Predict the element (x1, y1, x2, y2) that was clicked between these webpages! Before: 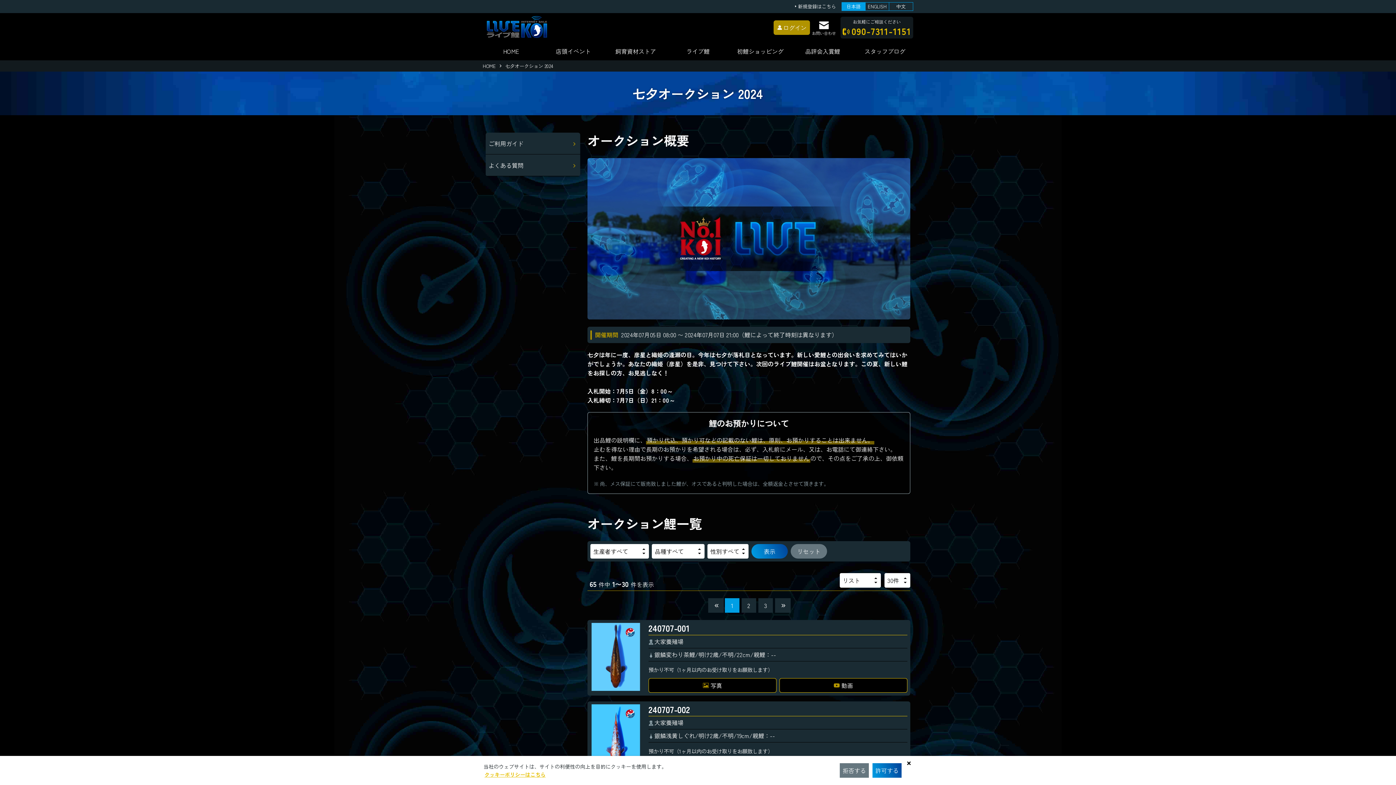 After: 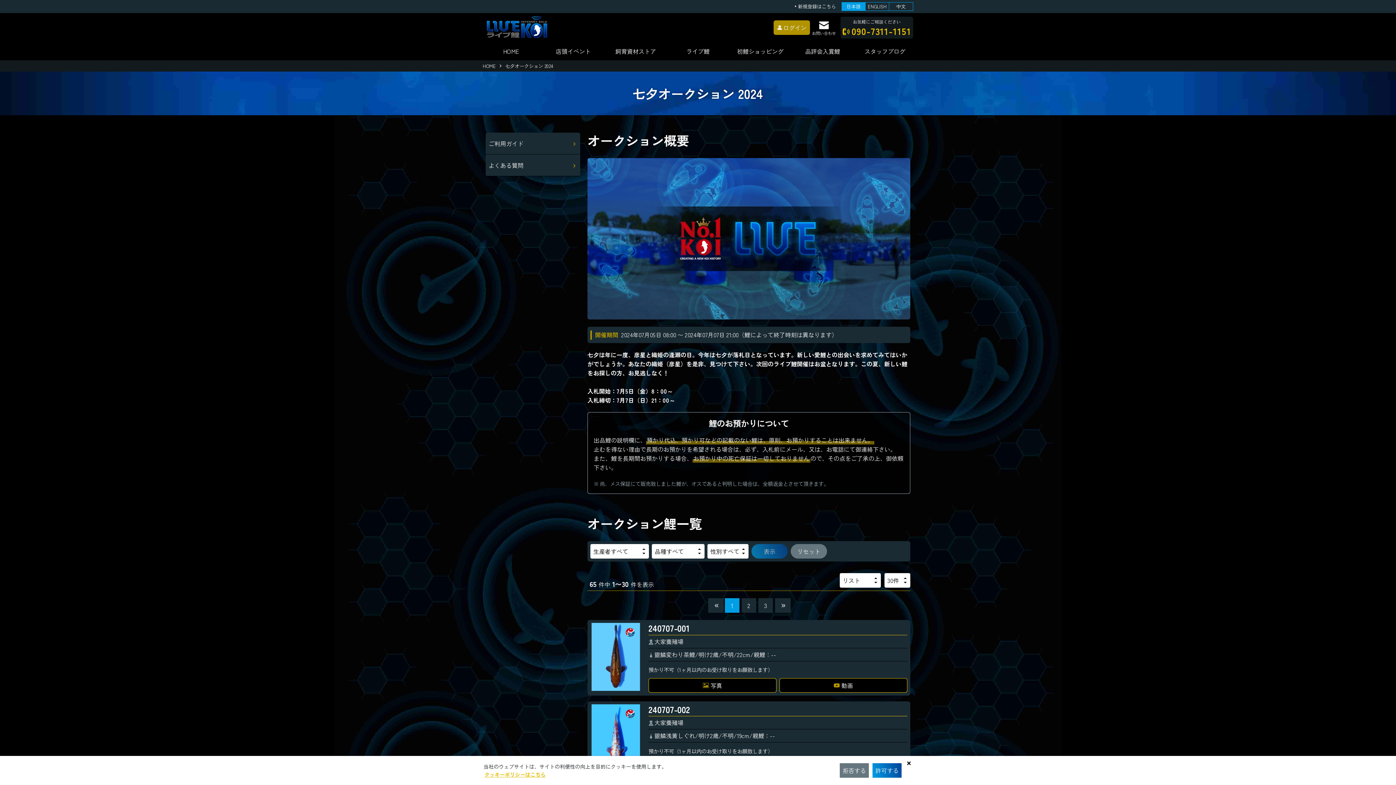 Action: label: 表示 bbox: (751, 544, 788, 558)